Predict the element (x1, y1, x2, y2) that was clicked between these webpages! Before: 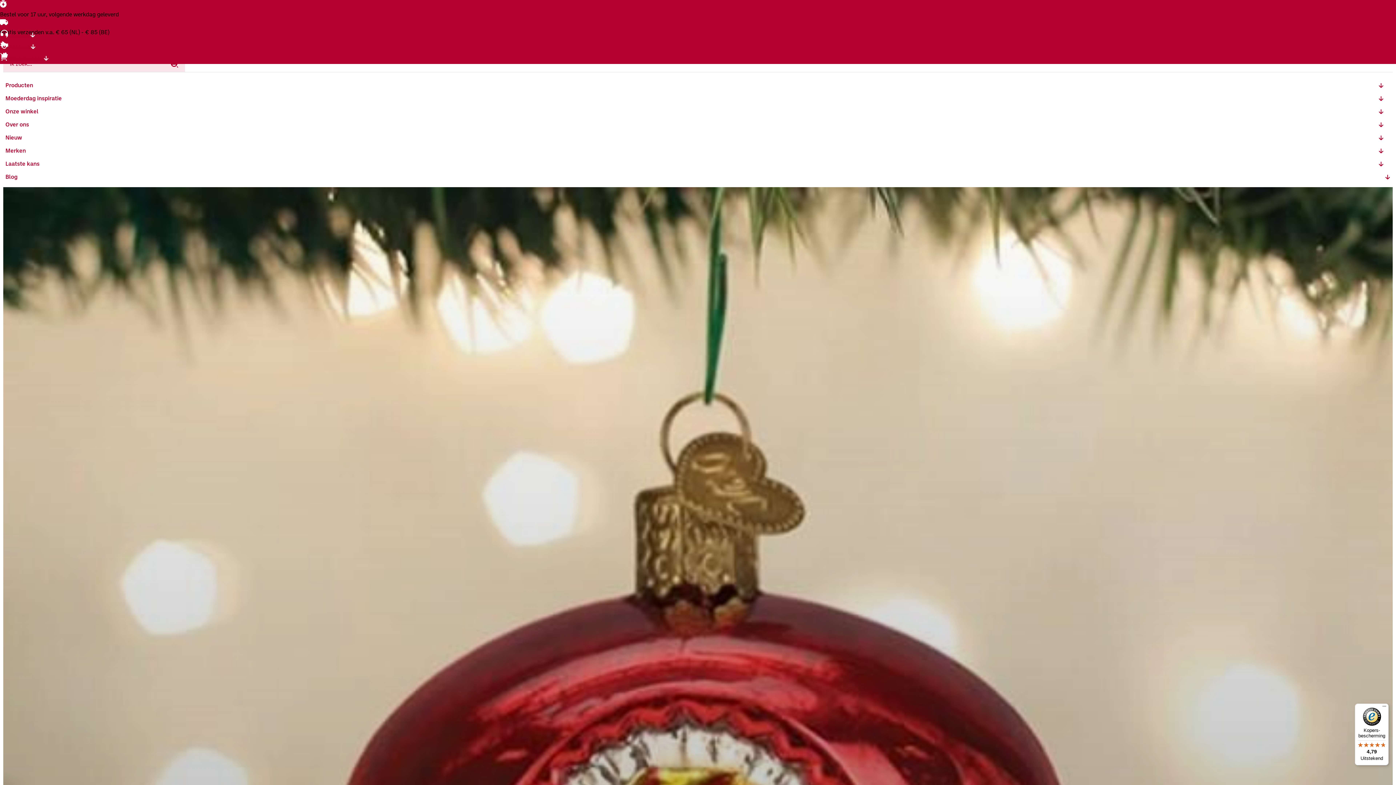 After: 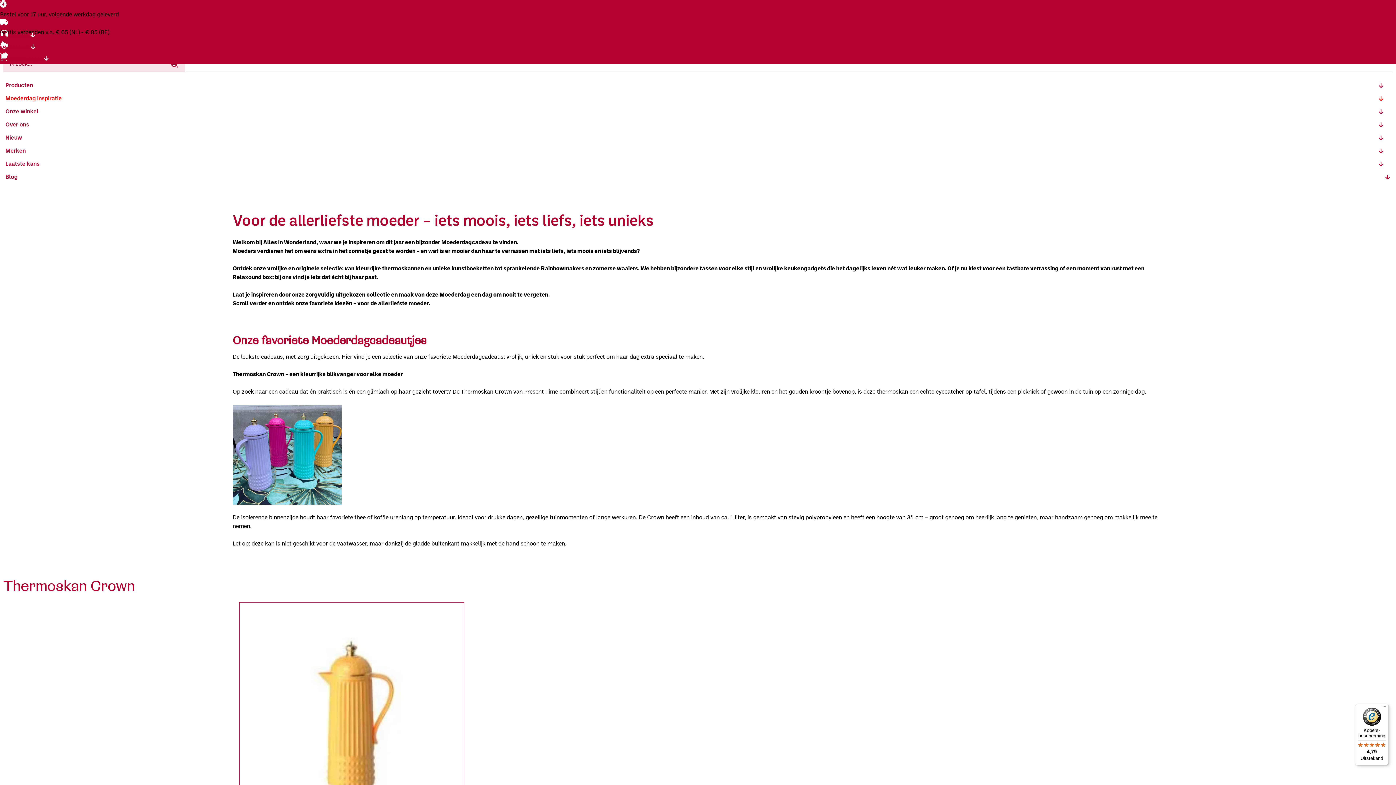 Action: bbox: (5, 92, 1384, 105) label: Moederdag inspiratie